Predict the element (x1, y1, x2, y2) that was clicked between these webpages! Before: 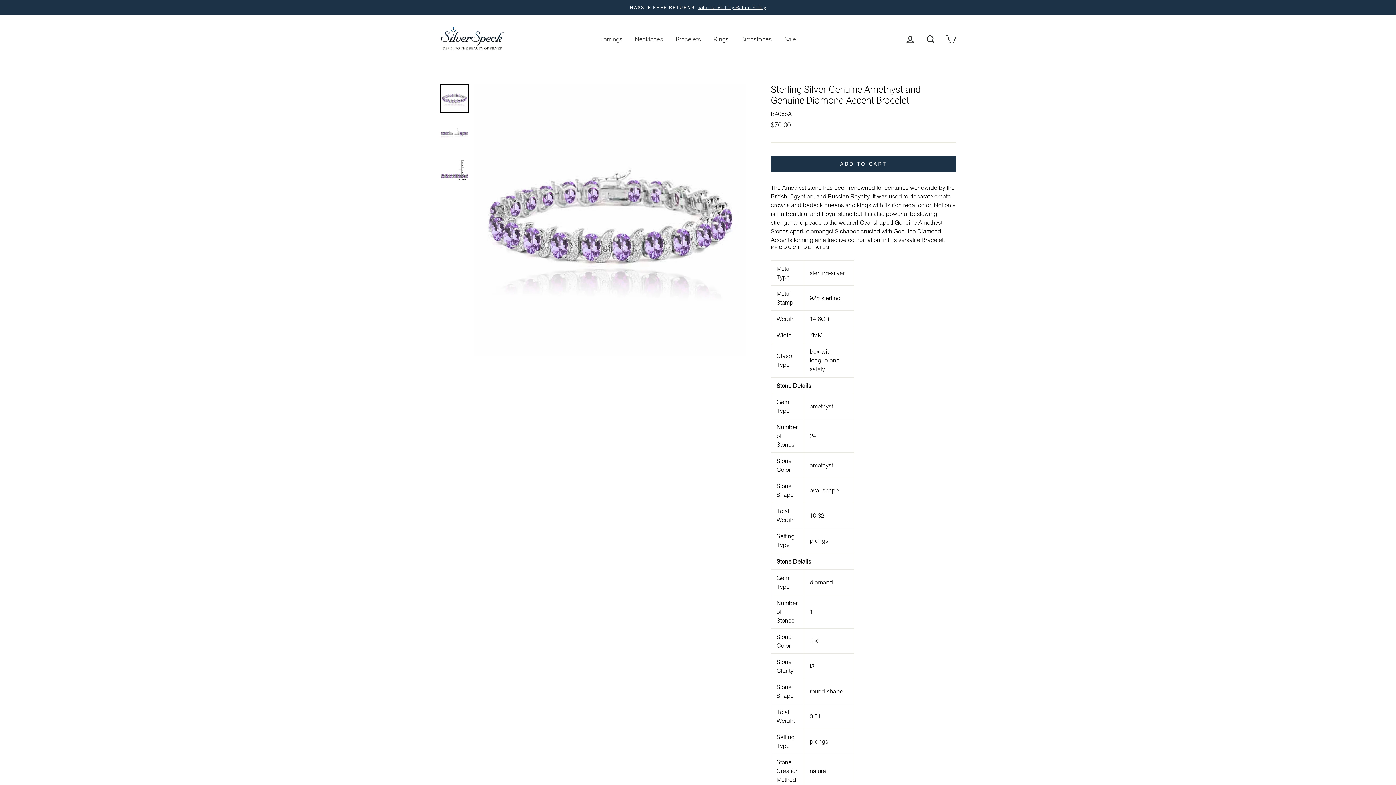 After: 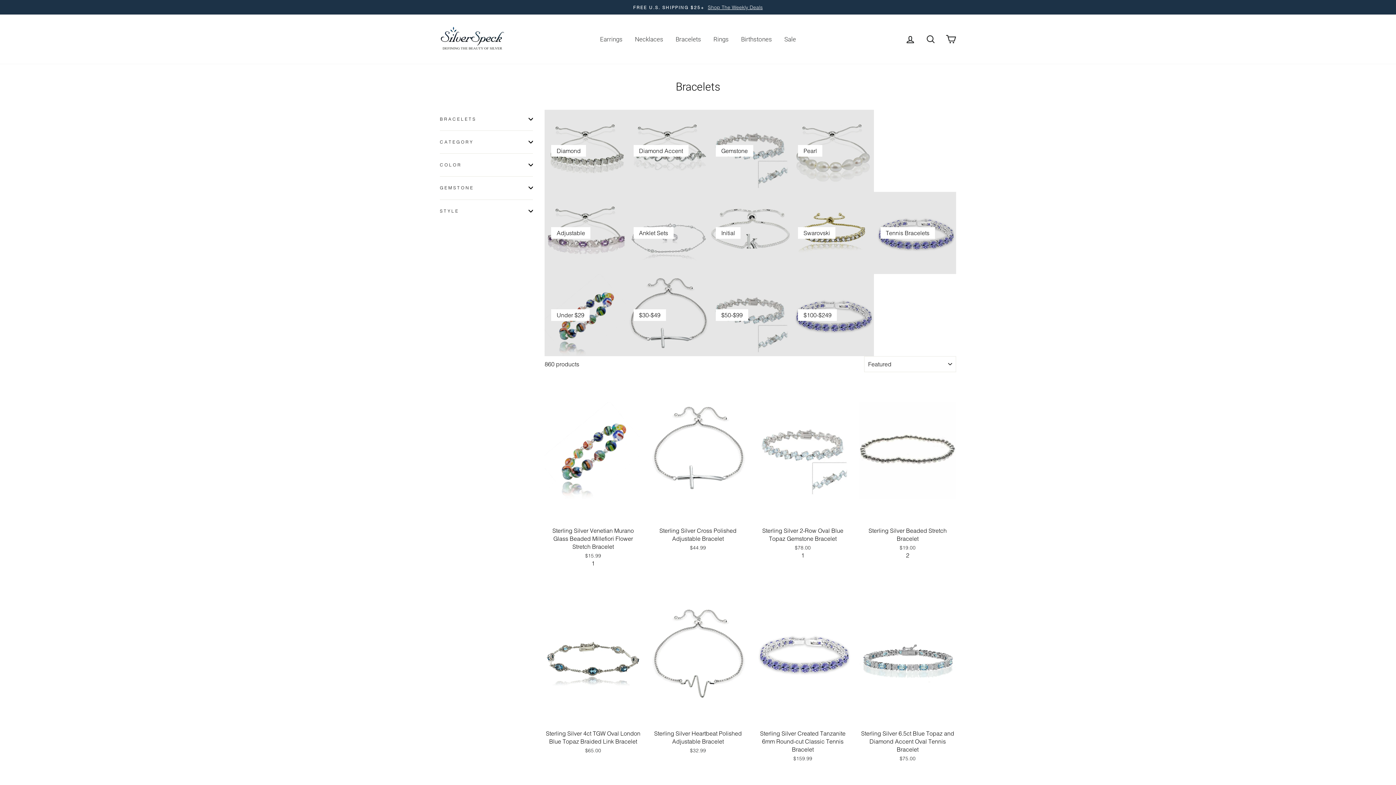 Action: bbox: (670, 32, 706, 45) label: Bracelets